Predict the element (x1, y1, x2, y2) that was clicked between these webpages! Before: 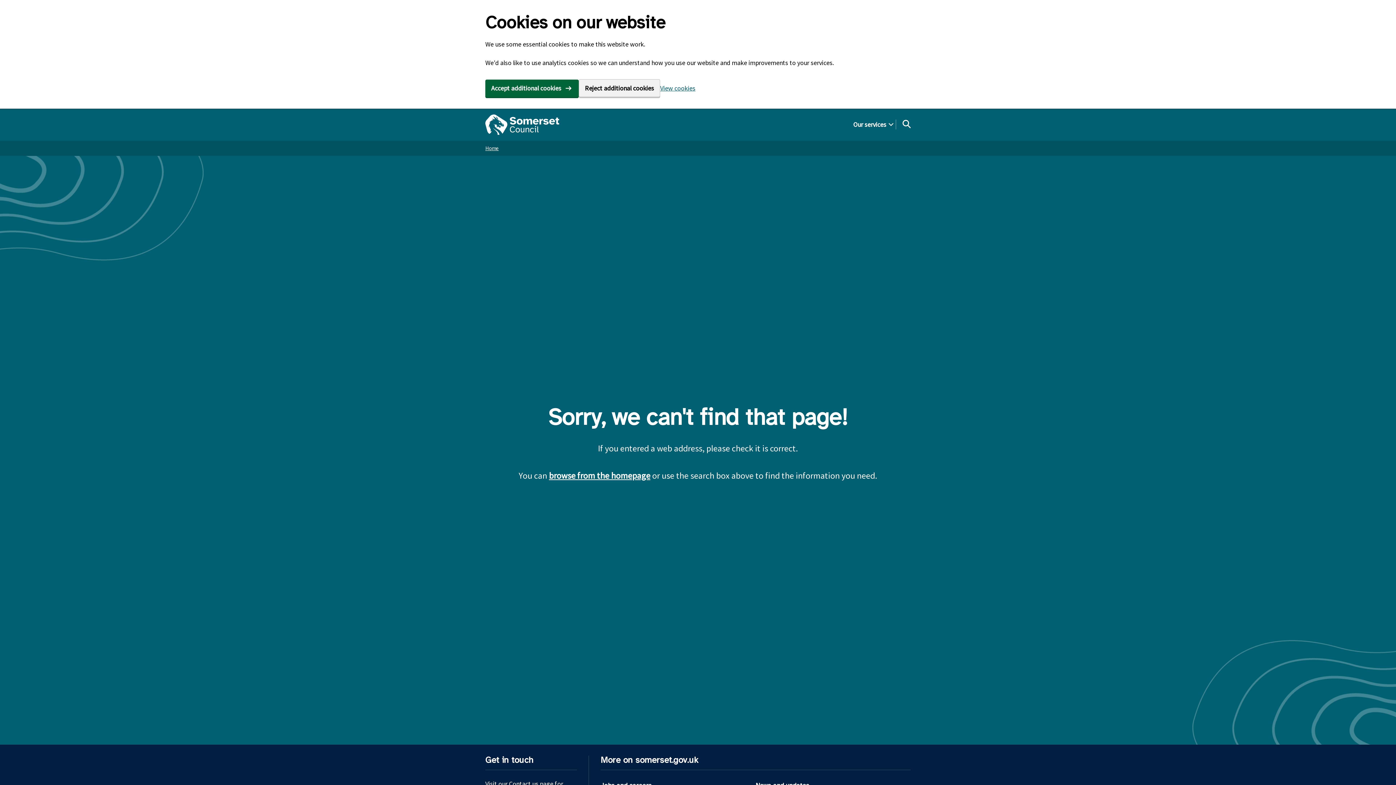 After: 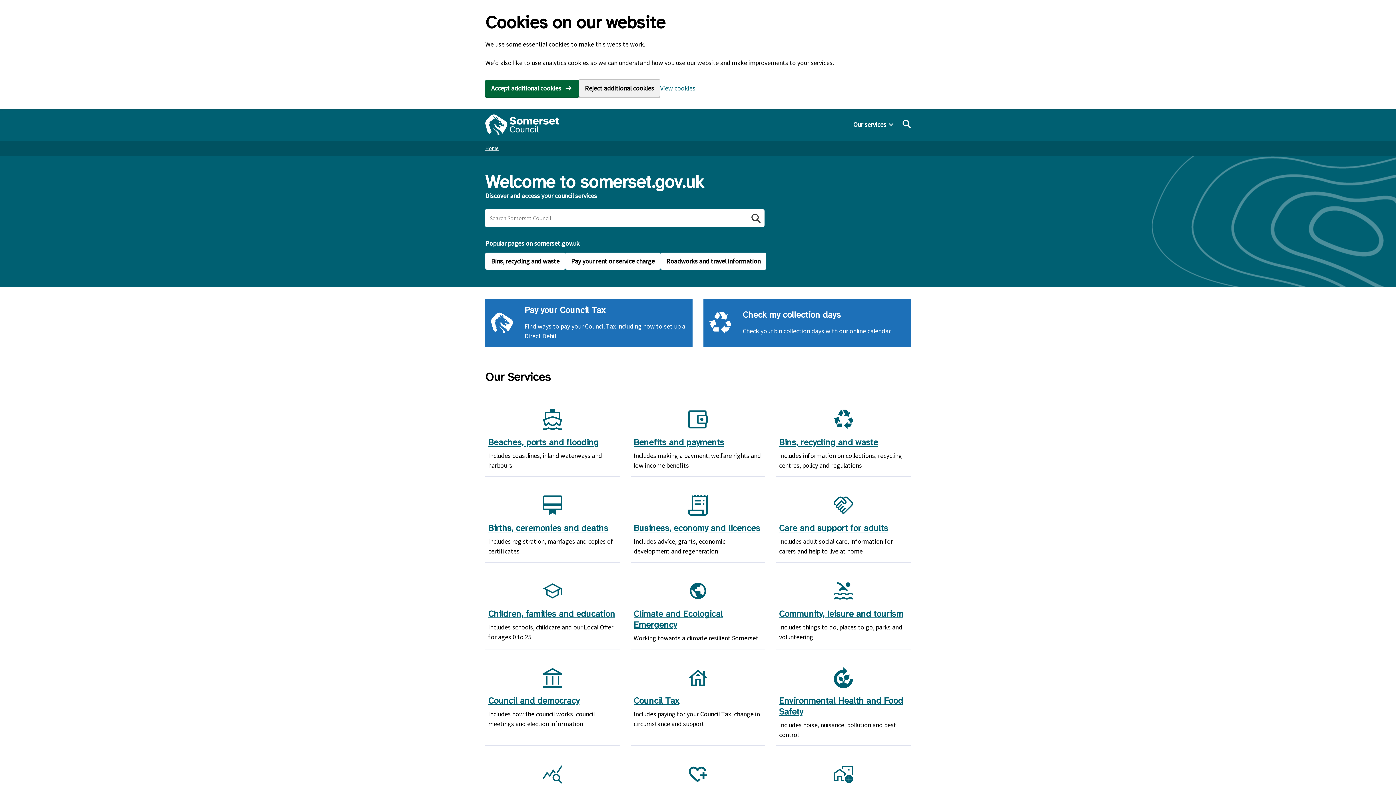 Action: label: Somerset Council home bbox: (485, 114, 559, 134)